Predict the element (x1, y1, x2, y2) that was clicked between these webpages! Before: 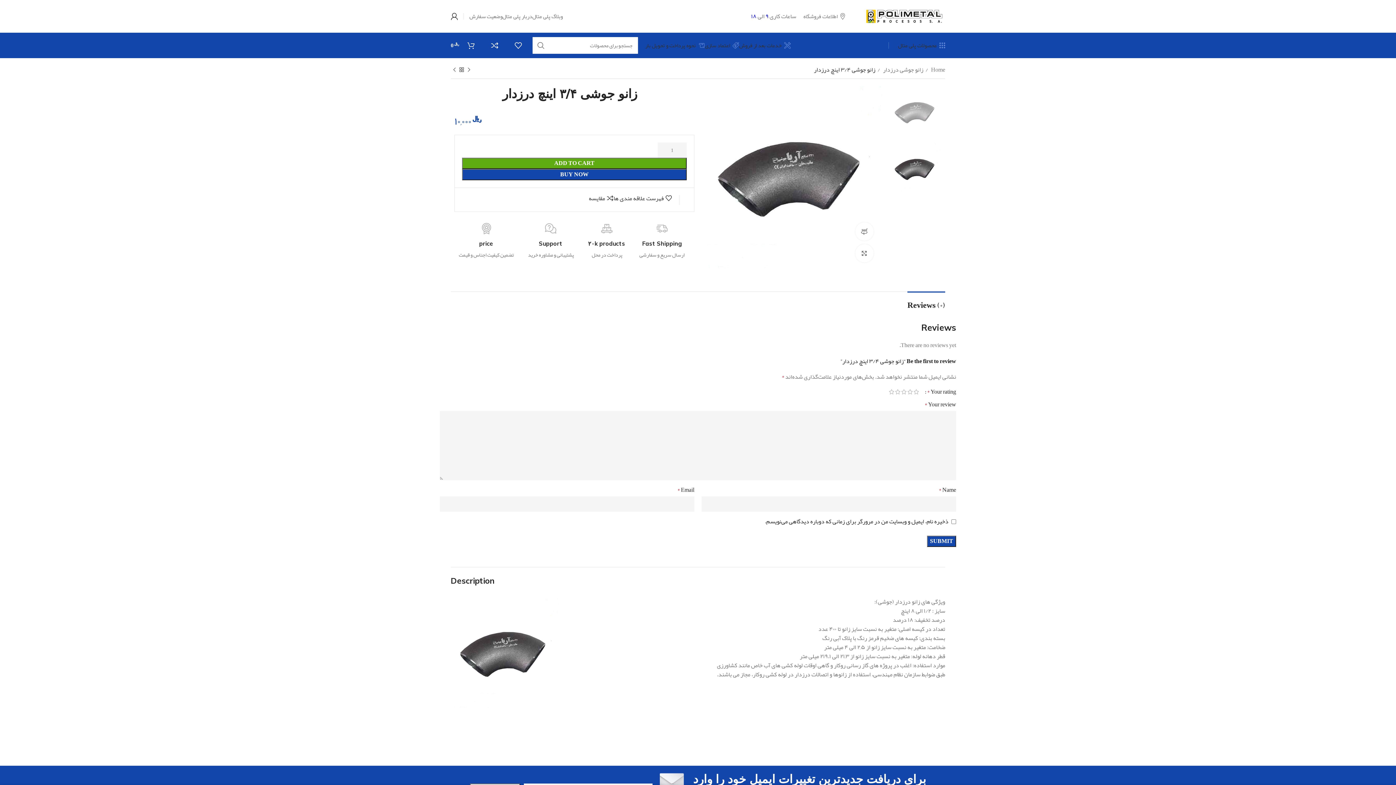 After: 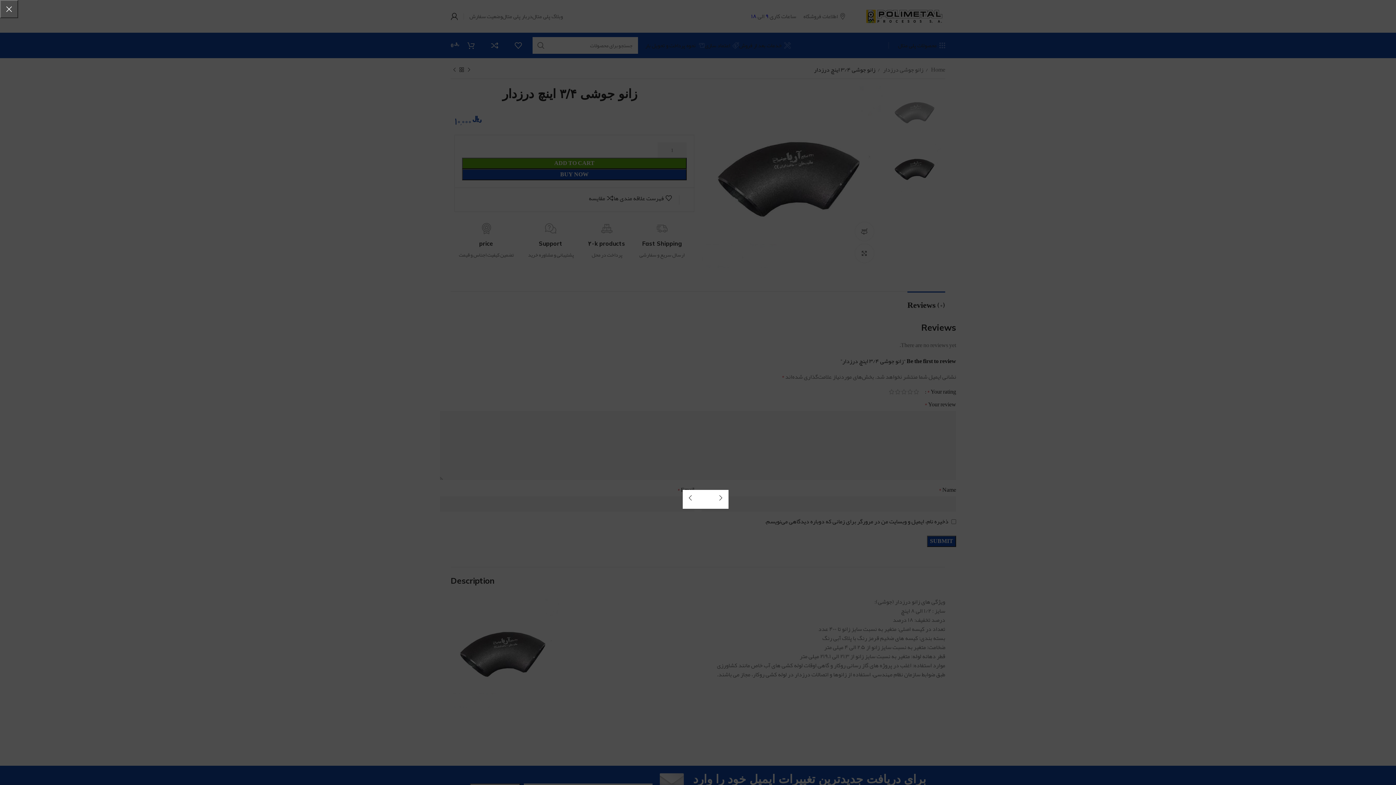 Action: bbox: (855, 222, 873, 240) label: نمایش ۳۶۰ درجه محصول